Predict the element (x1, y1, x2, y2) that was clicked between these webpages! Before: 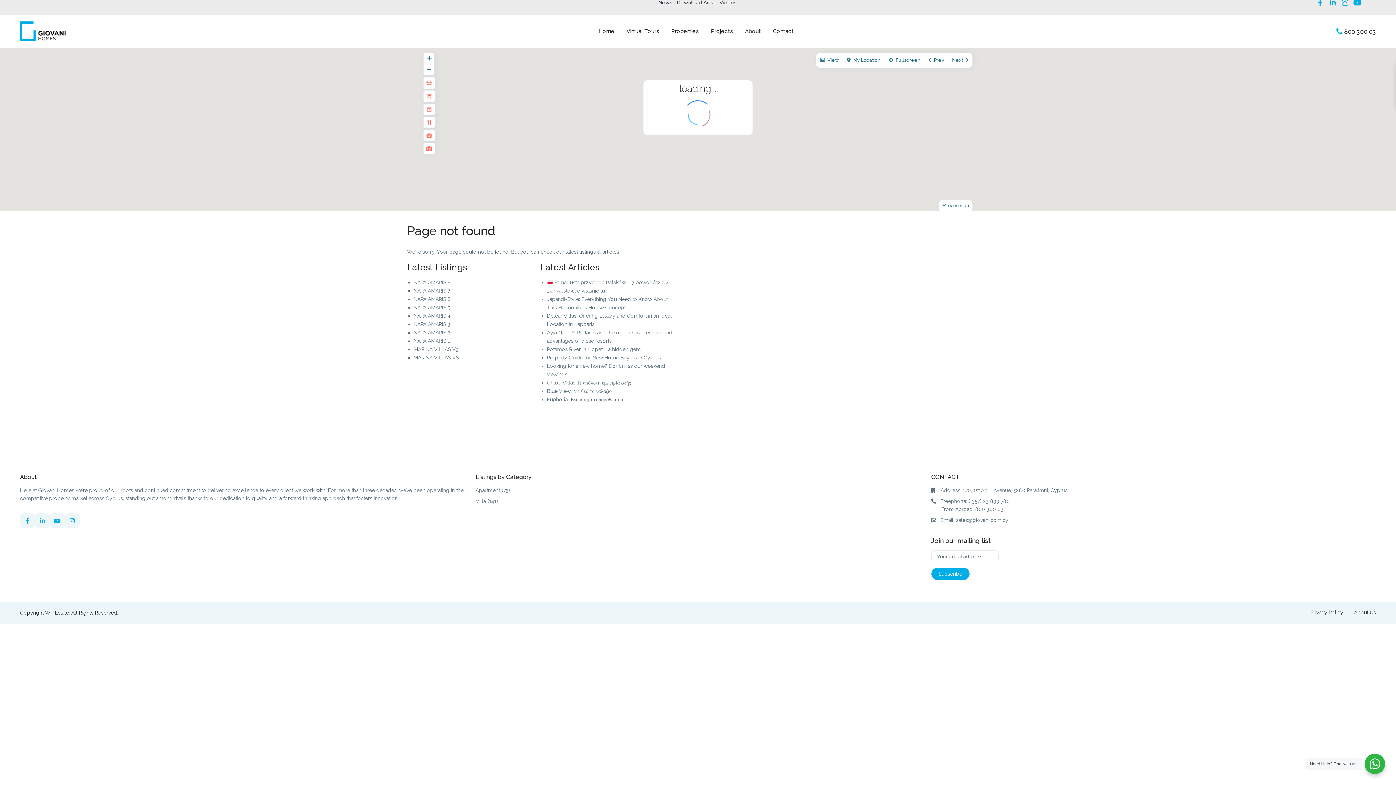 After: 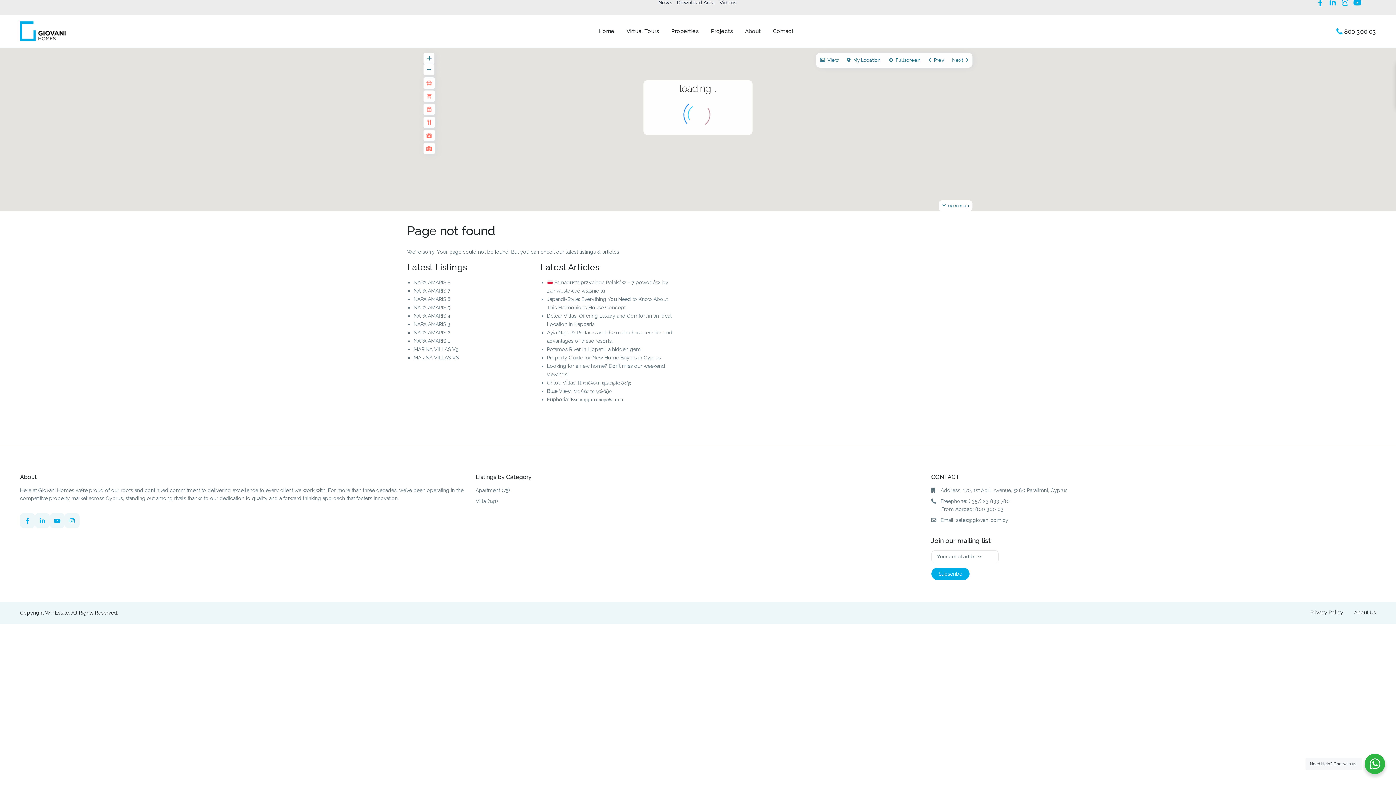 Action: bbox: (1315, -2, 1326, 8)